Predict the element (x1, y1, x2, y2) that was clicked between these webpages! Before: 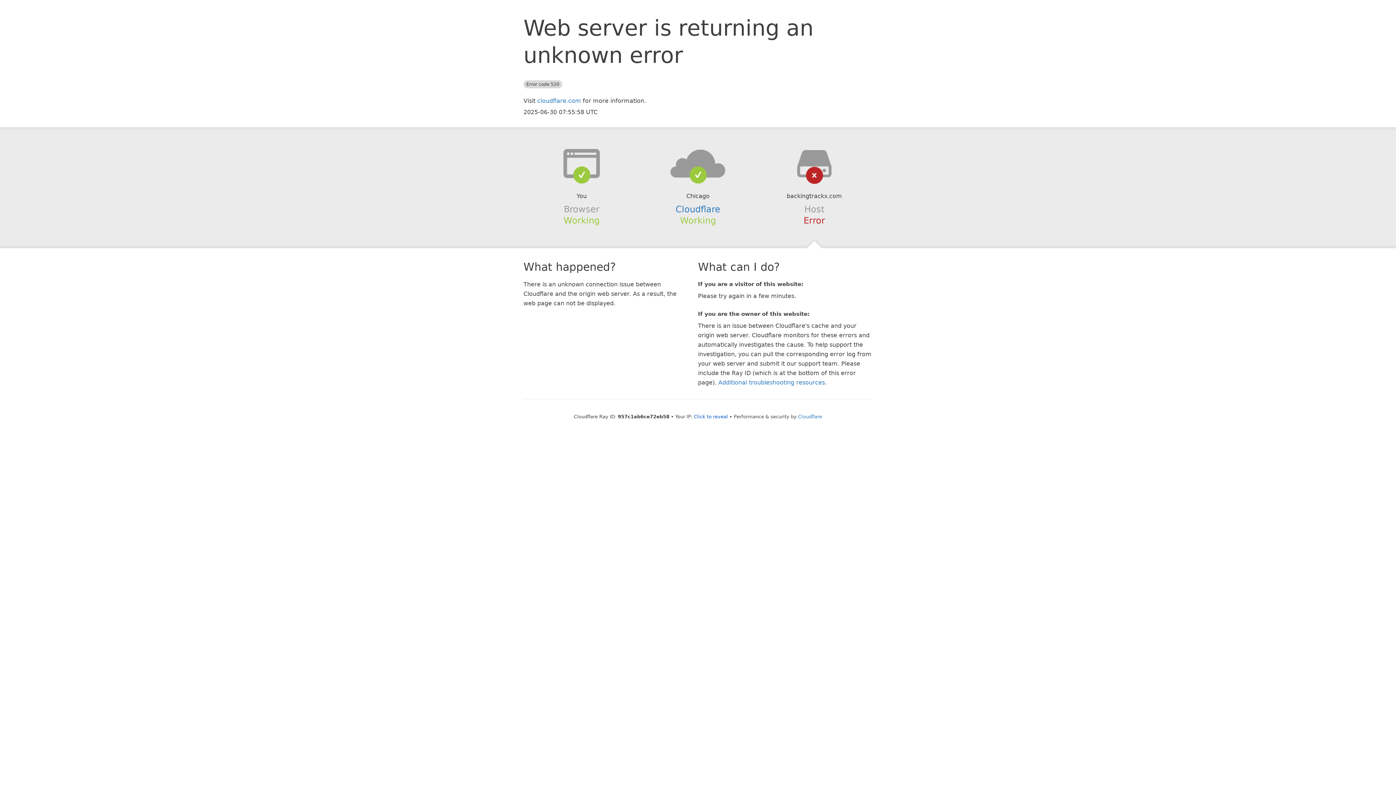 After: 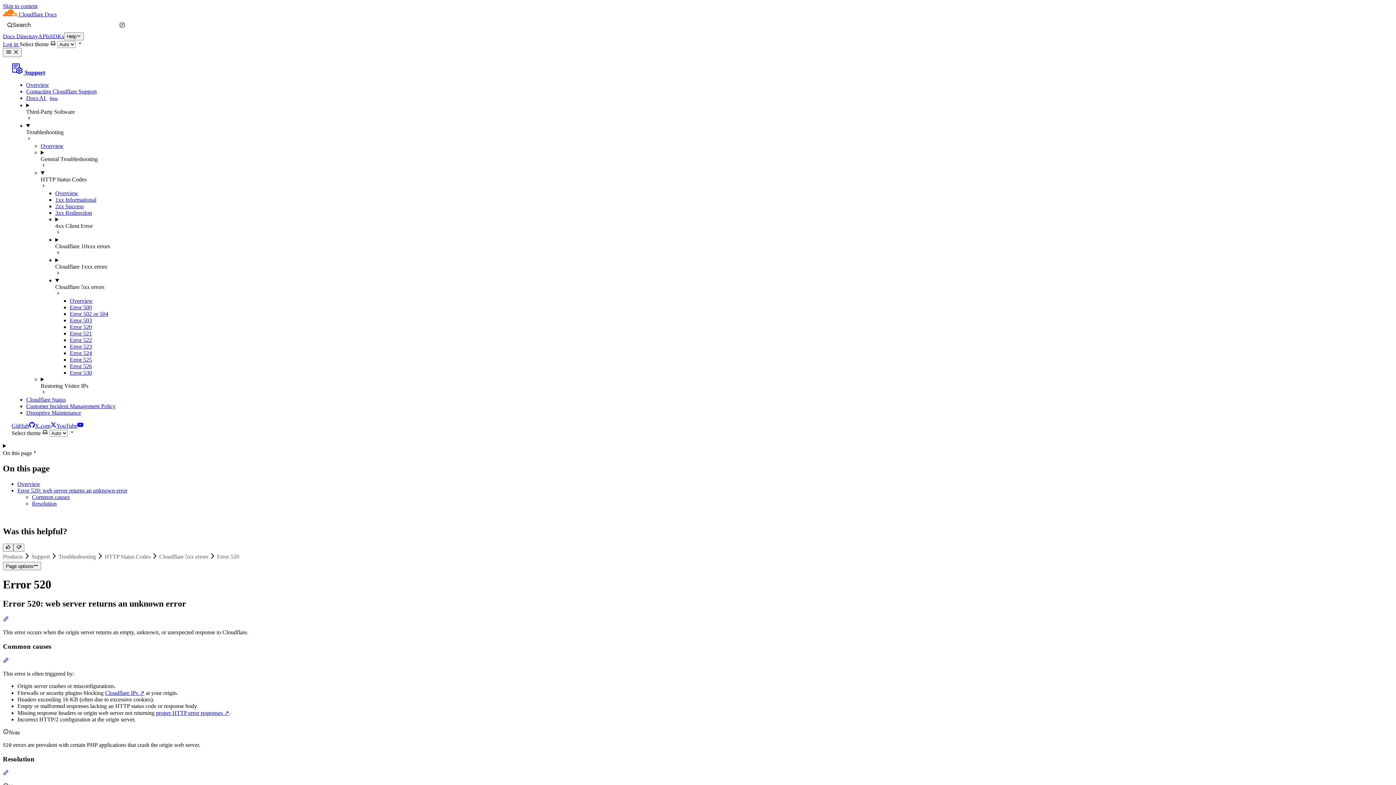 Action: bbox: (718, 379, 825, 386) label: Additional troubleshooting resources